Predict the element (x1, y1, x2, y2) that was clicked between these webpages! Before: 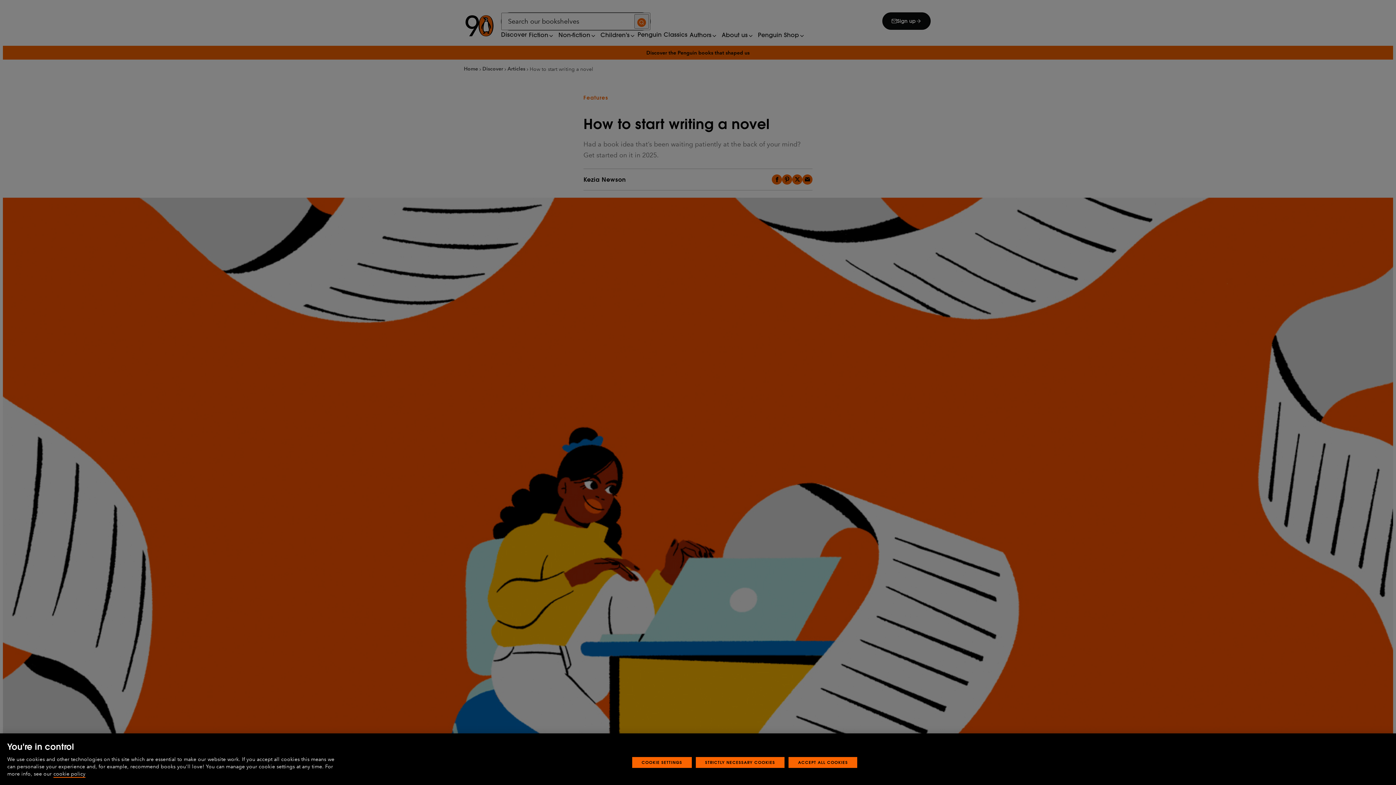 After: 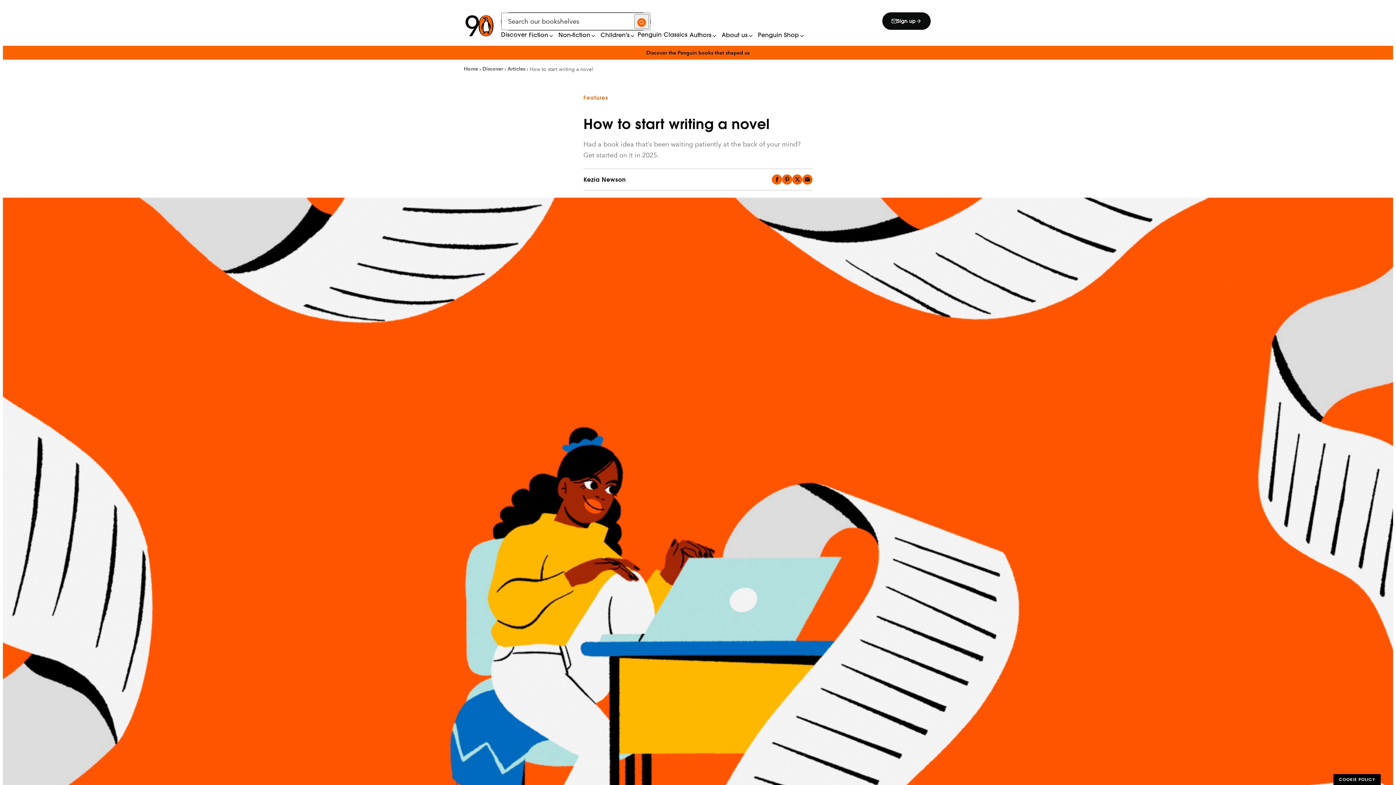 Action: label: STRICTLY NECESSARY COOKIES bbox: (695, 757, 784, 768)